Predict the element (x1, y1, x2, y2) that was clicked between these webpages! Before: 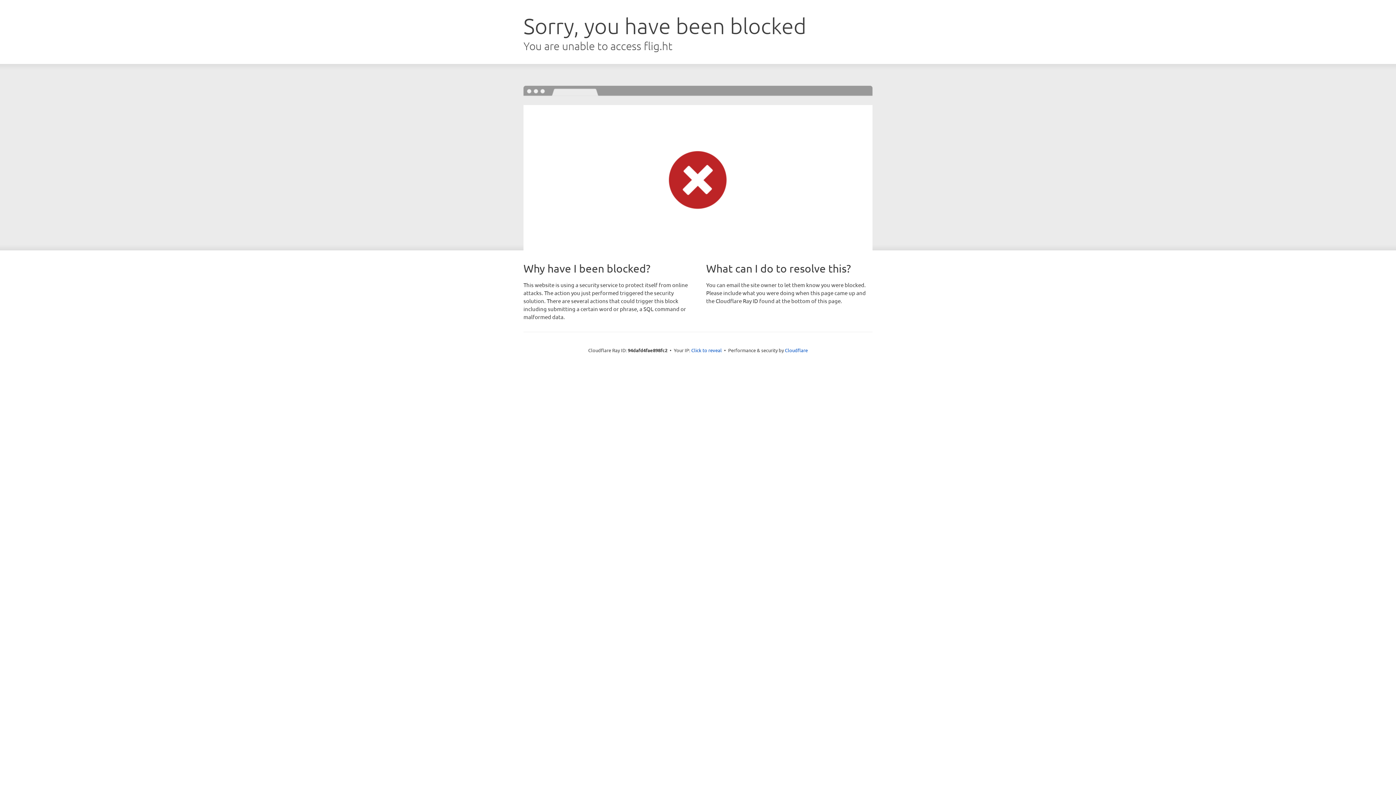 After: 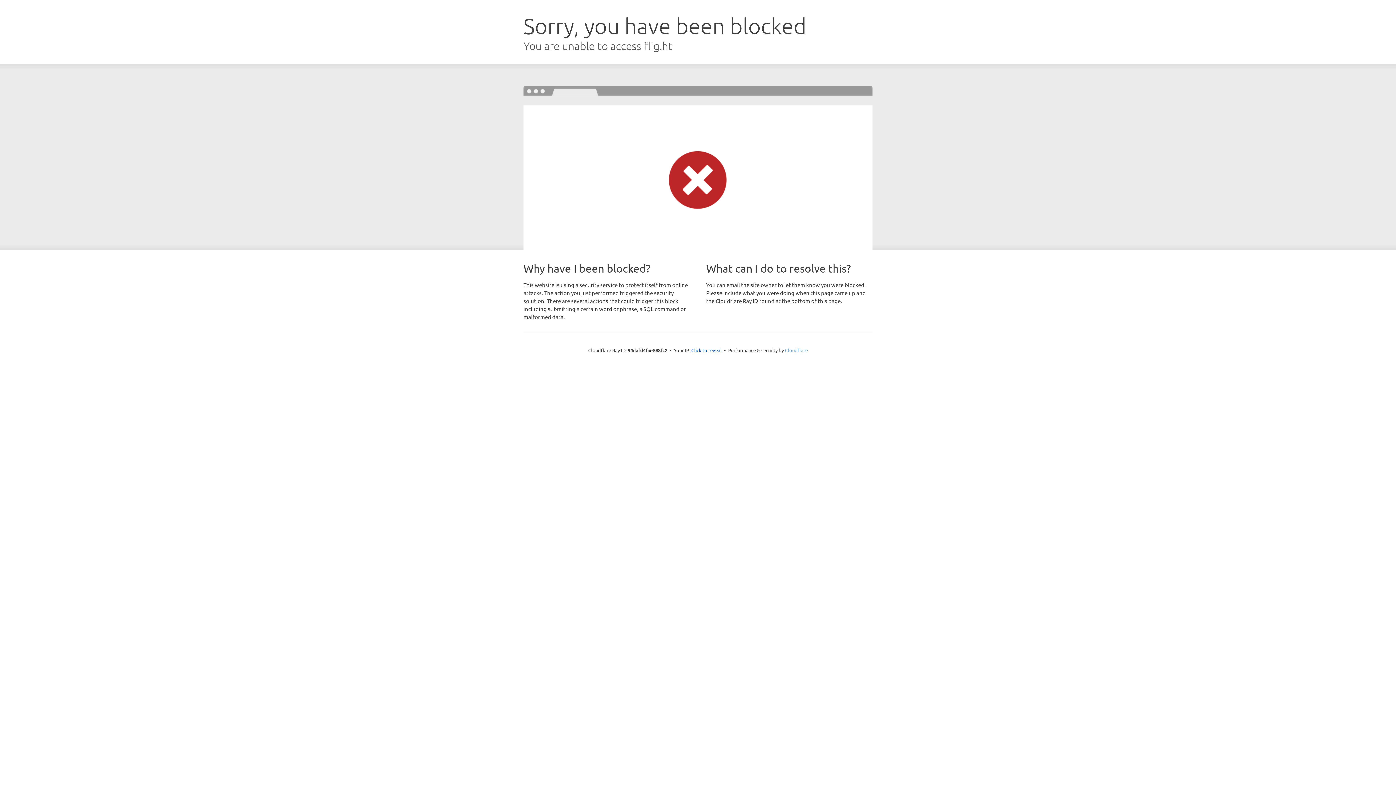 Action: label: Cloudflare bbox: (785, 347, 808, 353)